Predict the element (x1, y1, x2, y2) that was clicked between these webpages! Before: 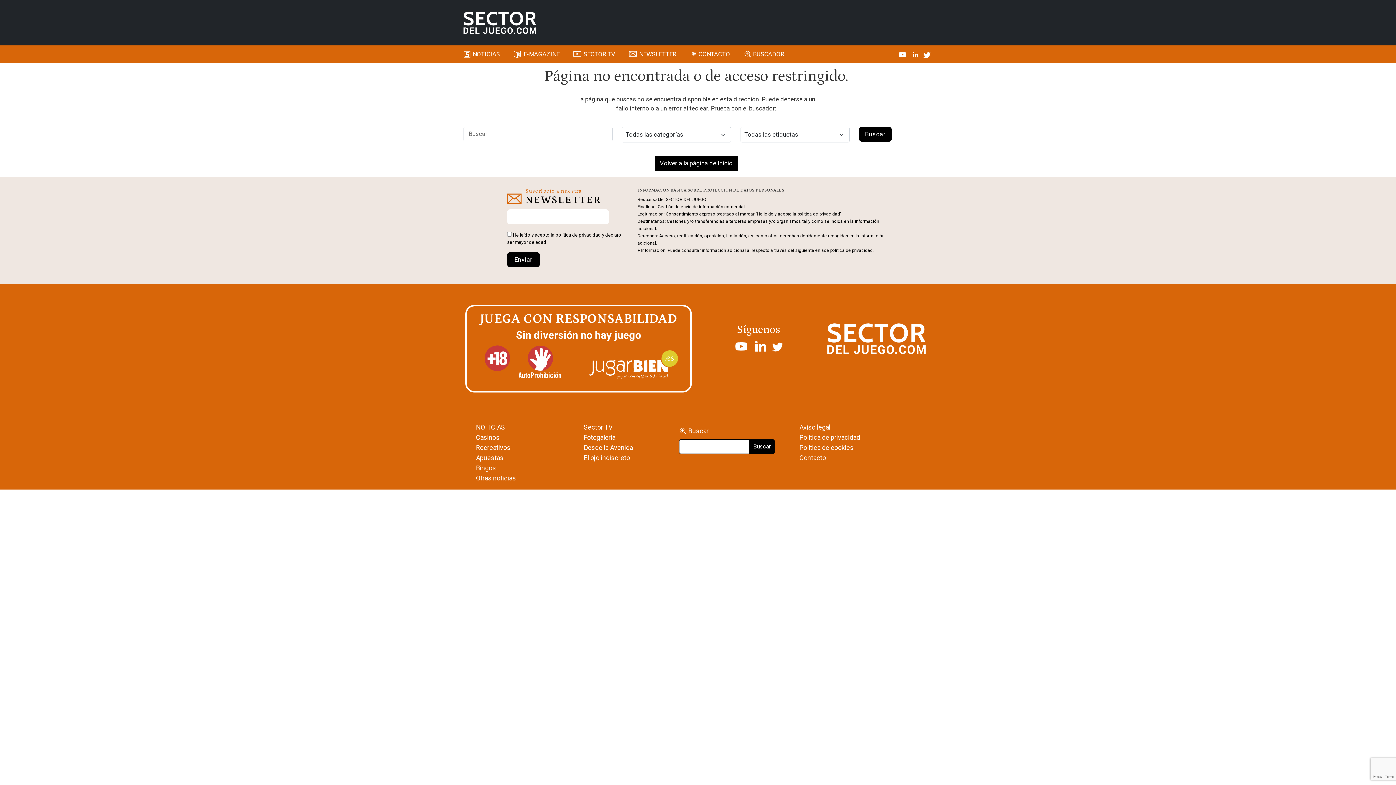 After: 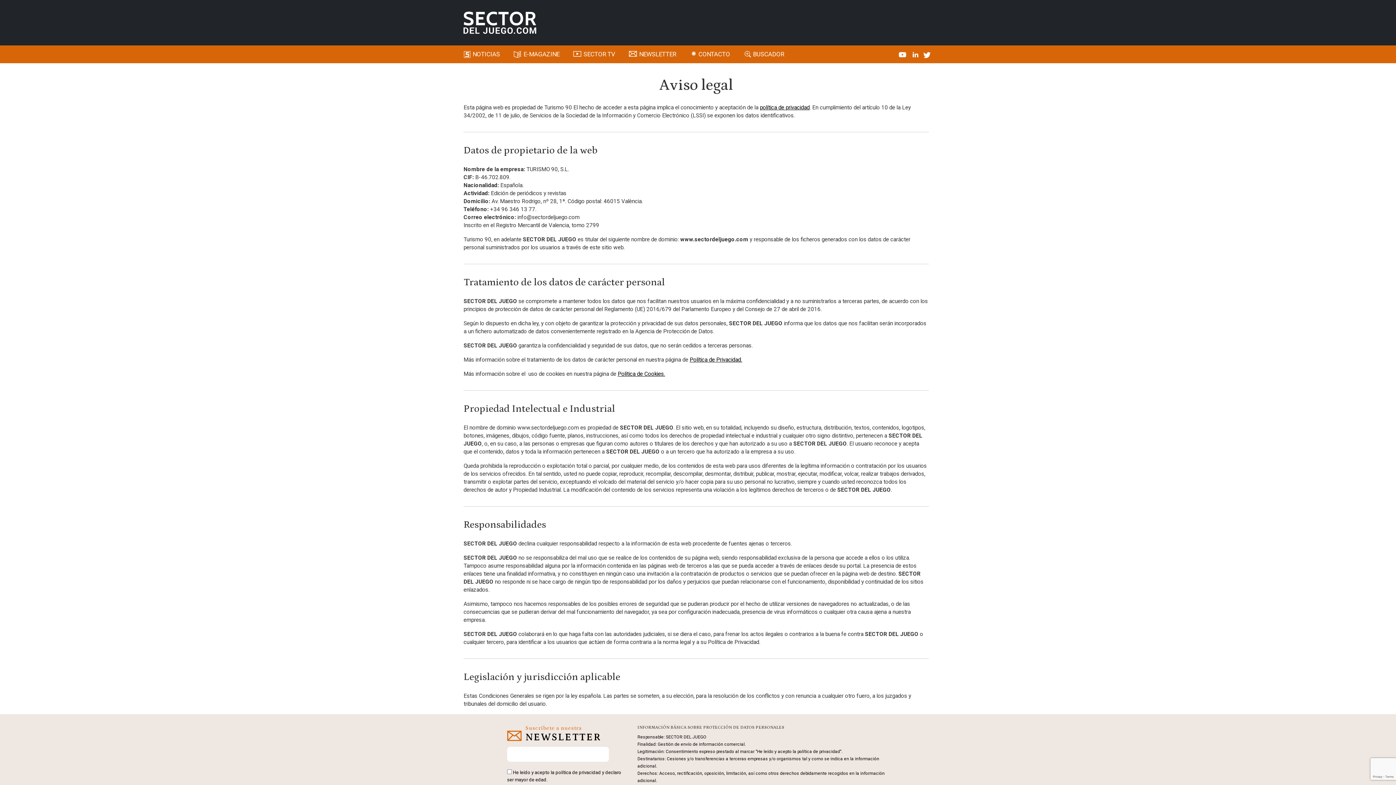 Action: label: Aviso legal bbox: (799, 423, 830, 431)